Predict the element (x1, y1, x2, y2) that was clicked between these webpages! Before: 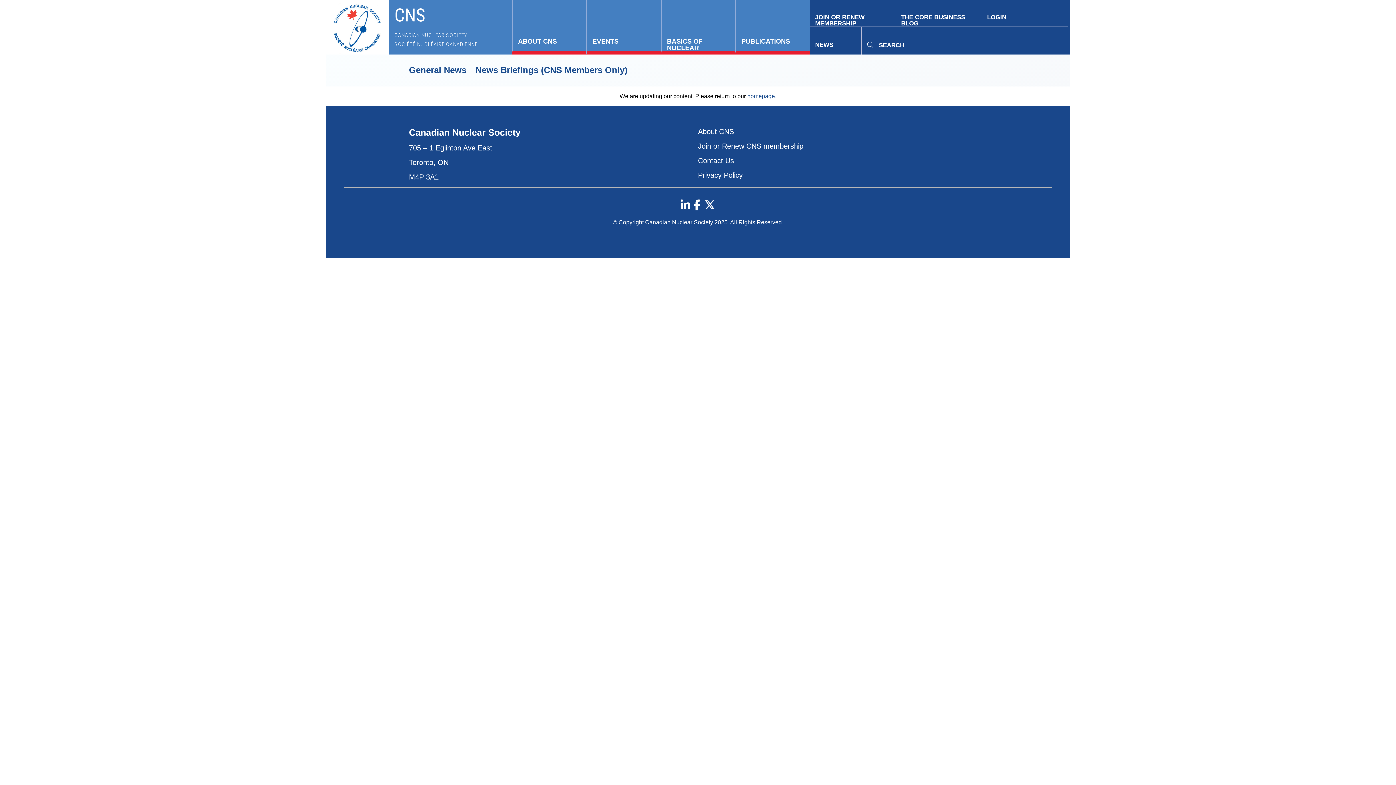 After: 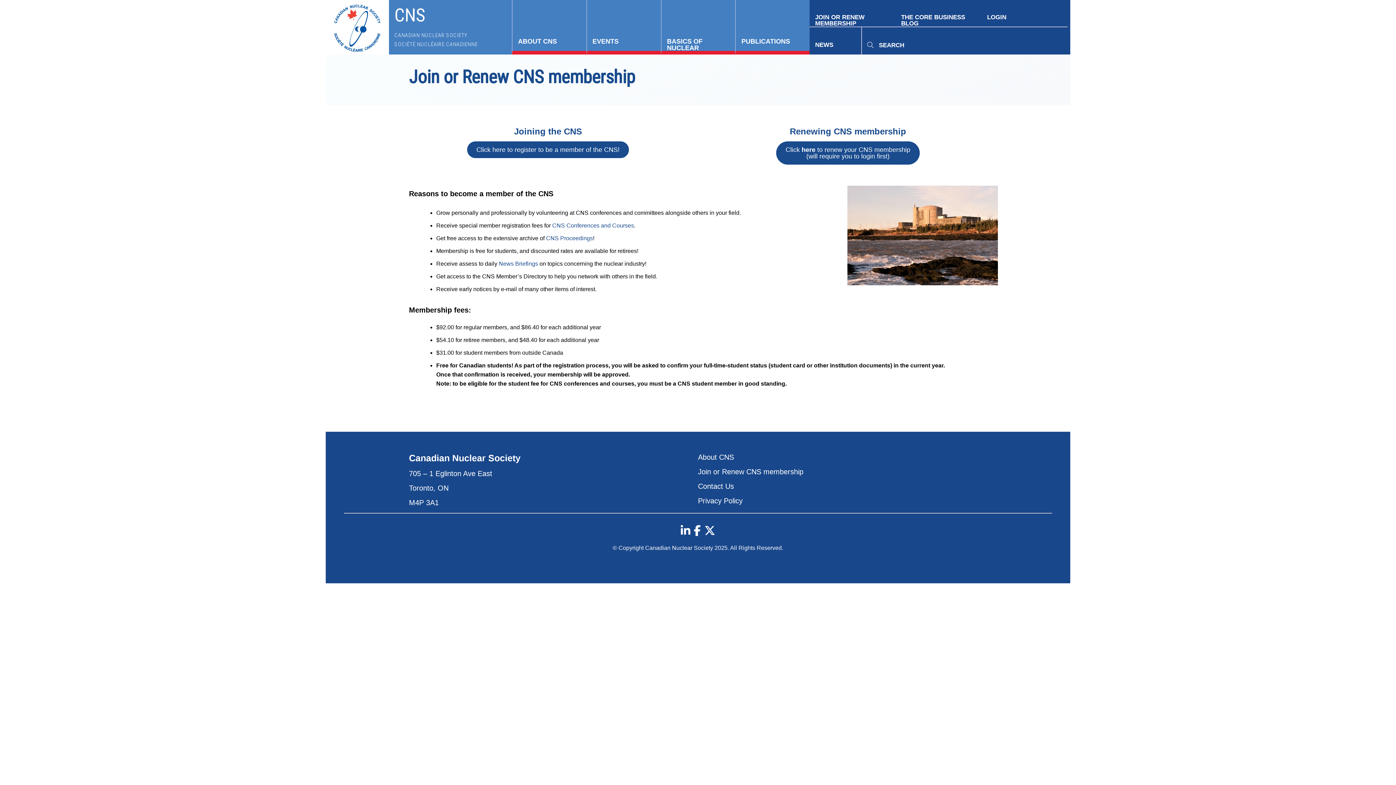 Action: label: JOIN OR RENEW MEMBERSHIP bbox: (815, 14, 890, 26)